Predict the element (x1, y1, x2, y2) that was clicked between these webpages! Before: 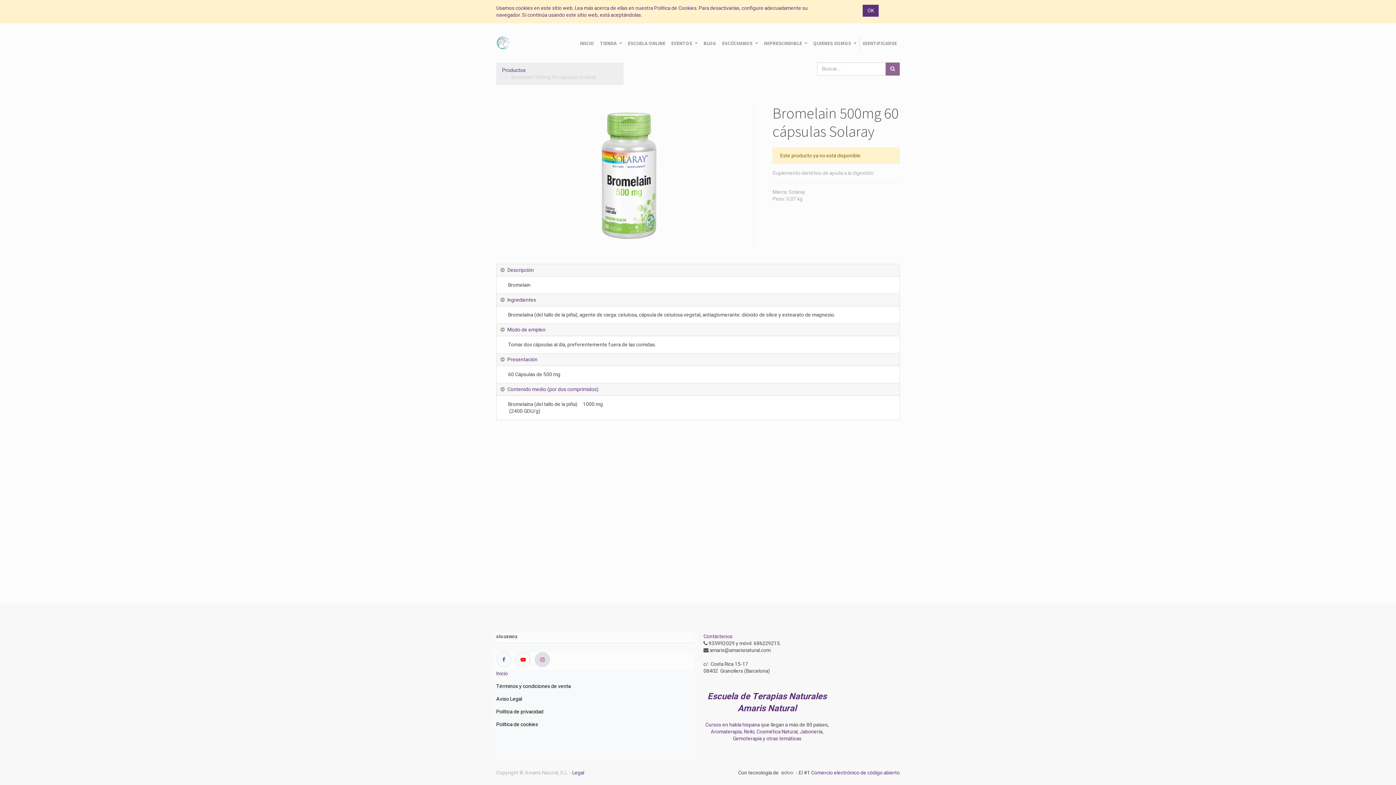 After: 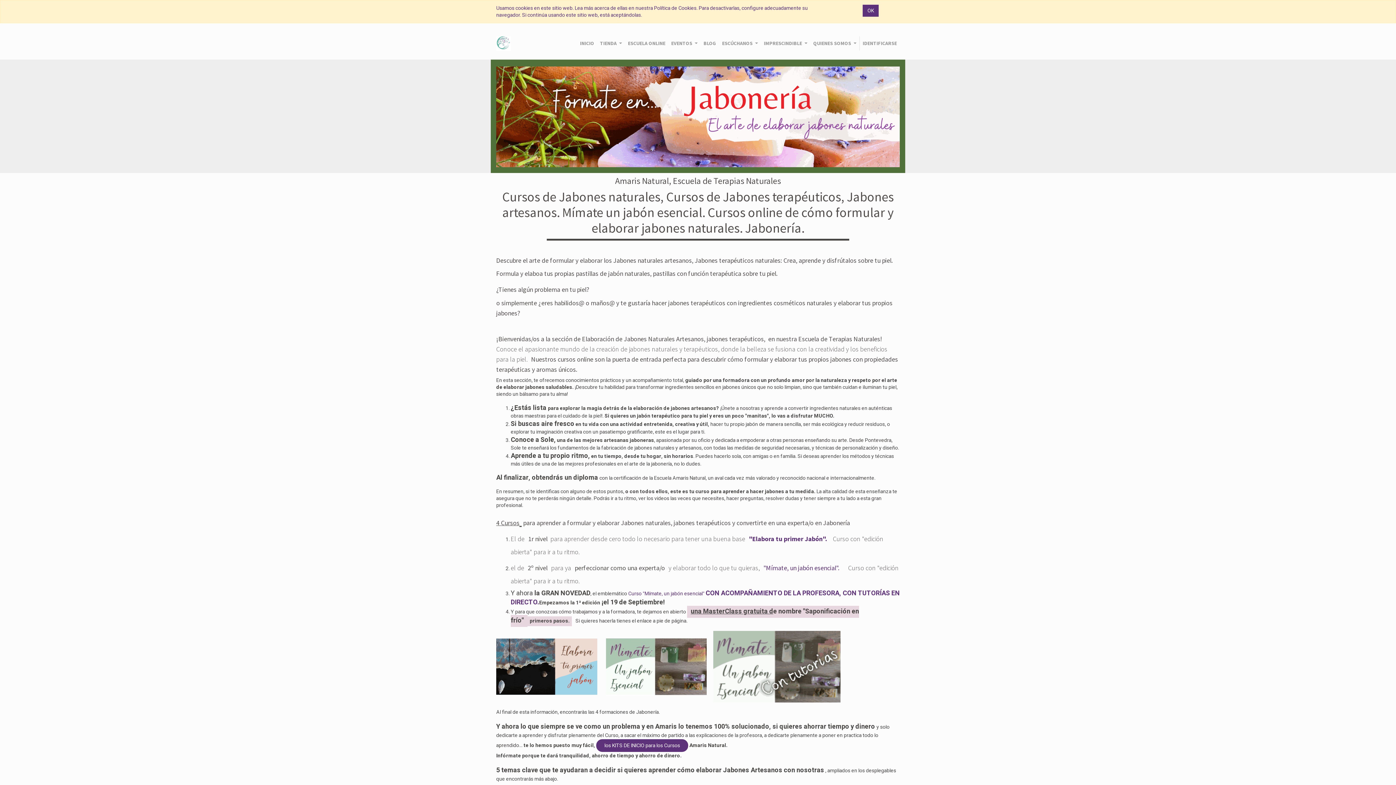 Action: label: Jabonería bbox: (793, 725, 814, 732)